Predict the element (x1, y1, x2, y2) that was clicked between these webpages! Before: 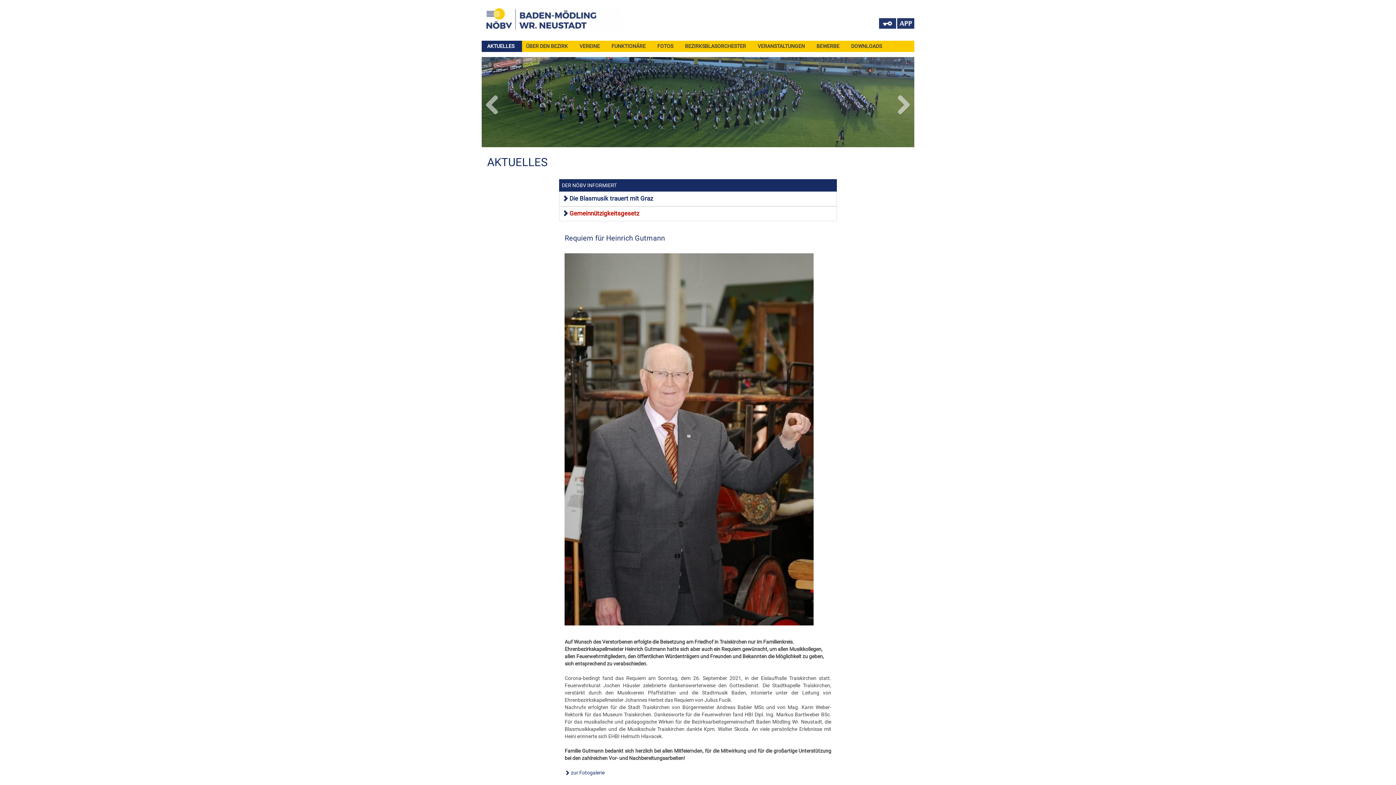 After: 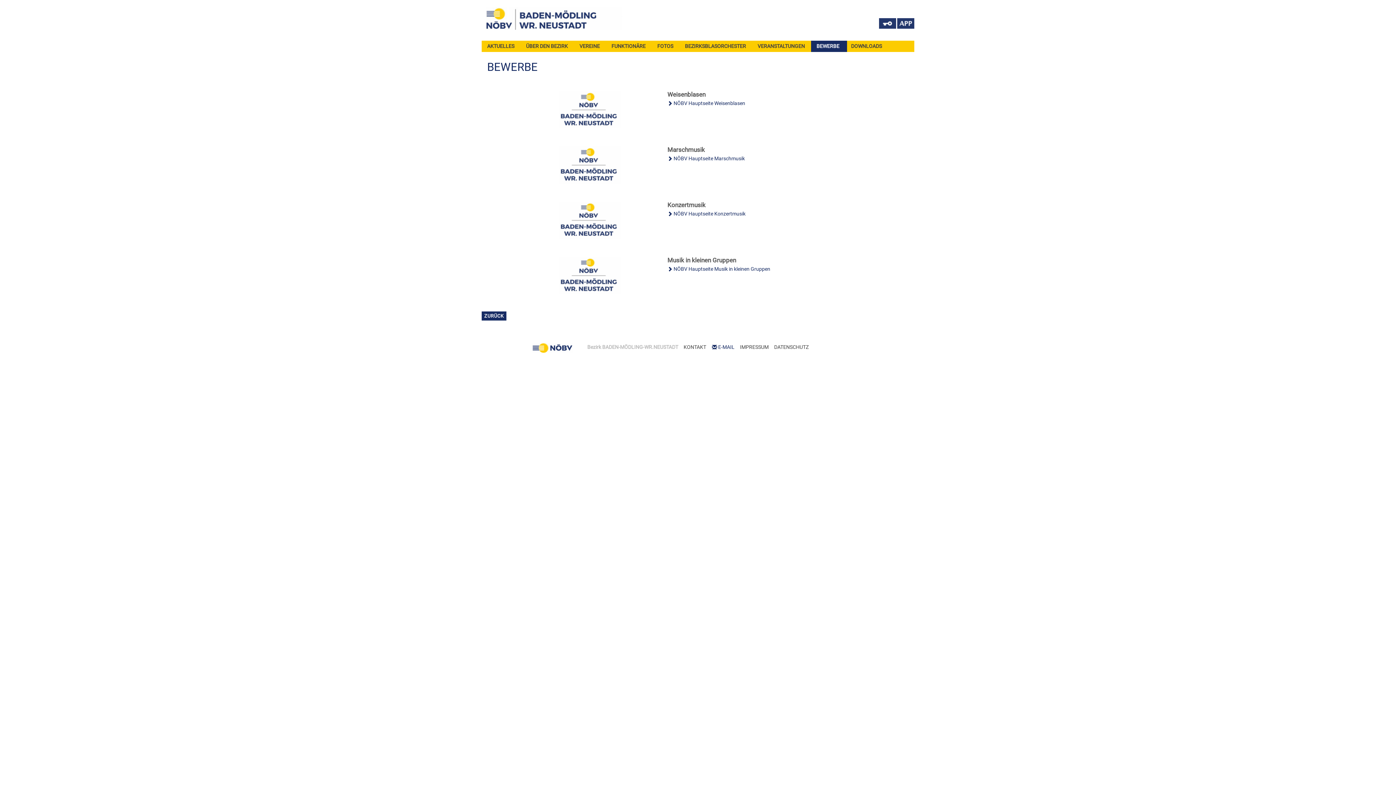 Action: bbox: (811, 40, 847, 52) label: BEWERBE